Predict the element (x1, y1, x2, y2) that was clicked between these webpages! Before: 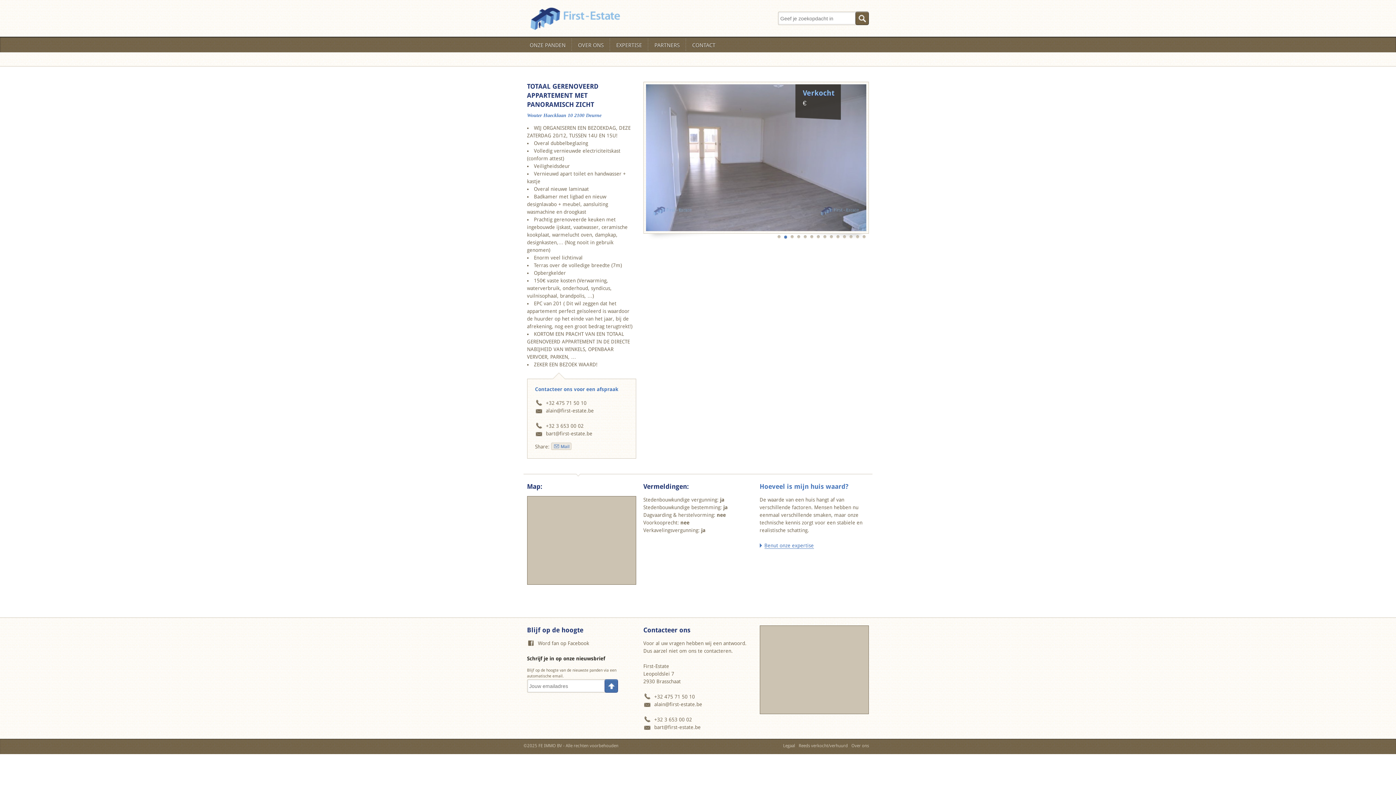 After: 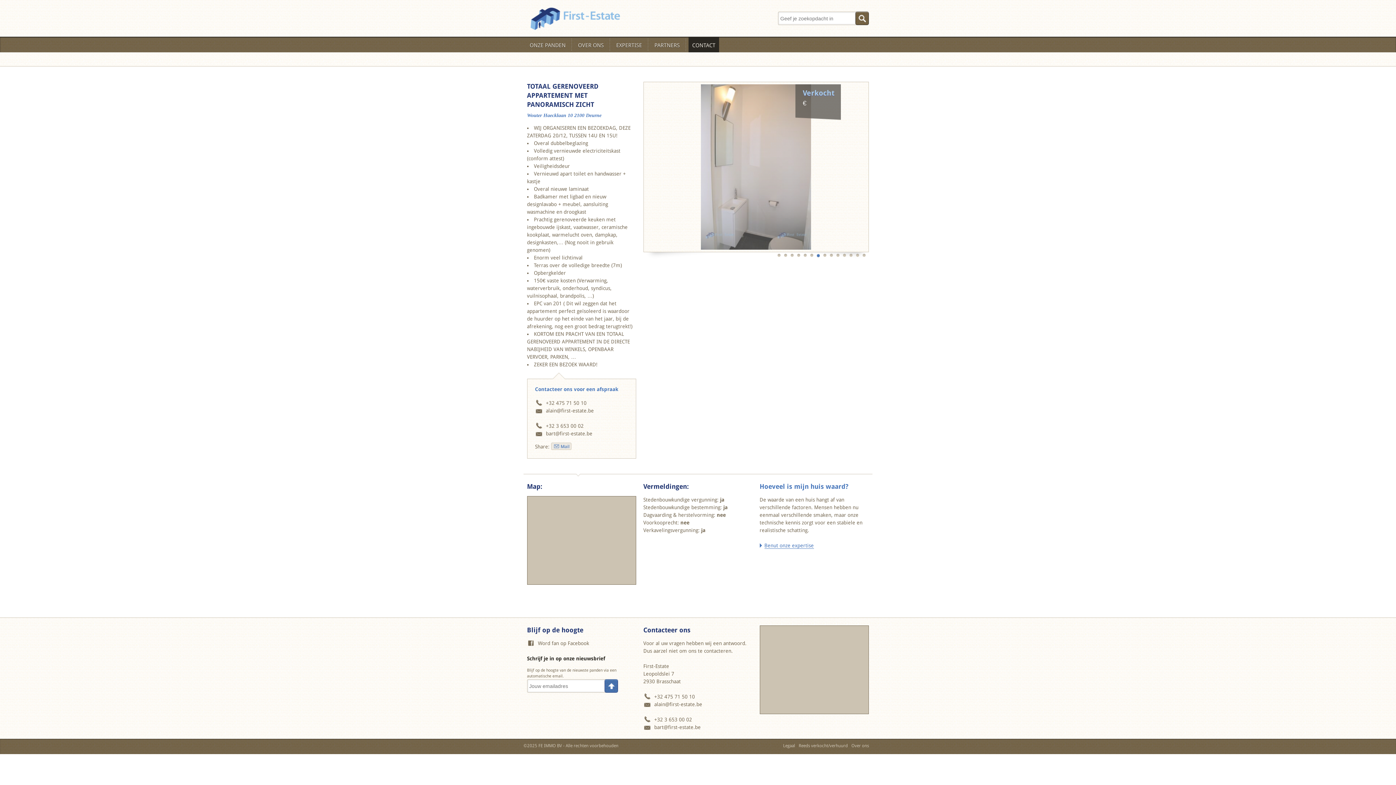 Action: bbox: (688, 36, 719, 52) label: CONTACT